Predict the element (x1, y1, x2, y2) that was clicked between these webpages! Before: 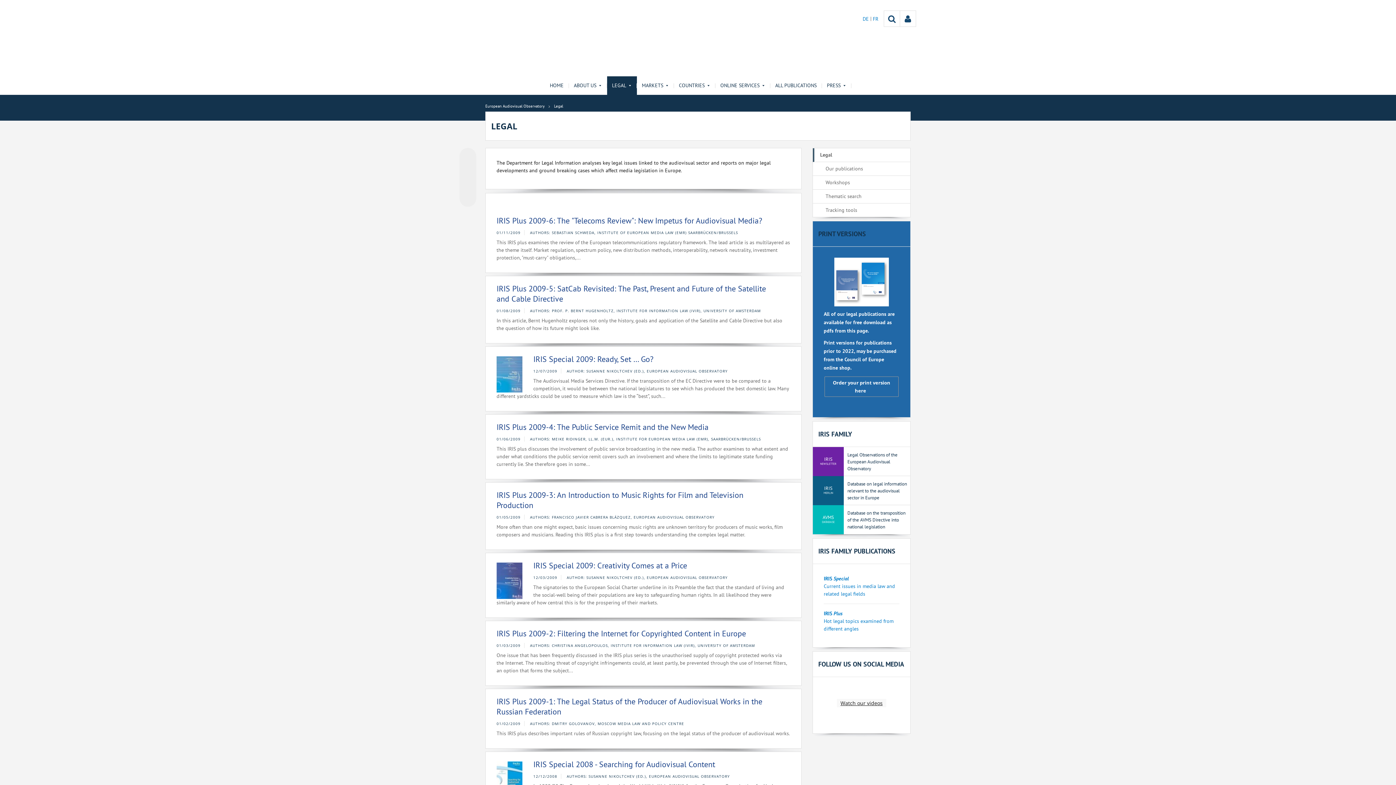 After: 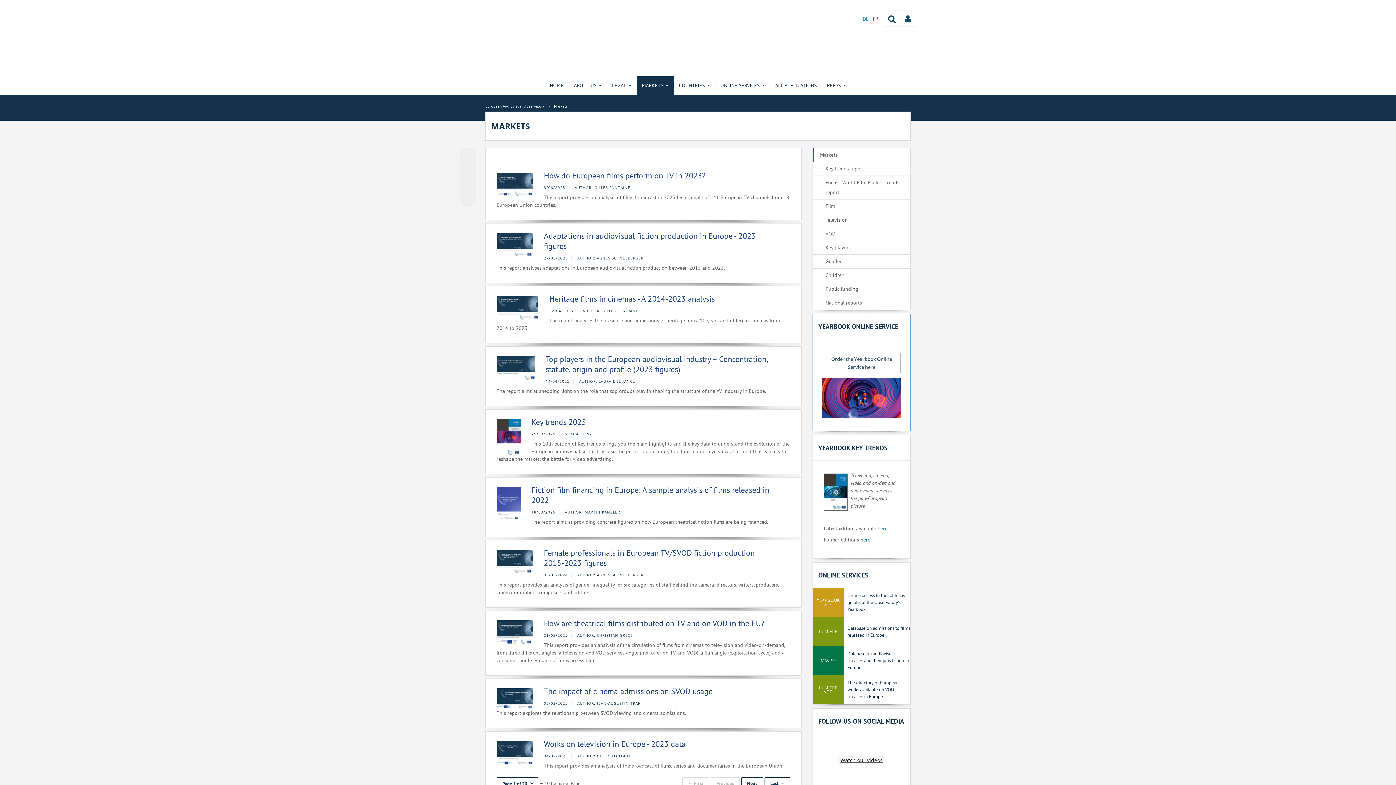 Action: bbox: (636, 76, 674, 94) label: MARKETS